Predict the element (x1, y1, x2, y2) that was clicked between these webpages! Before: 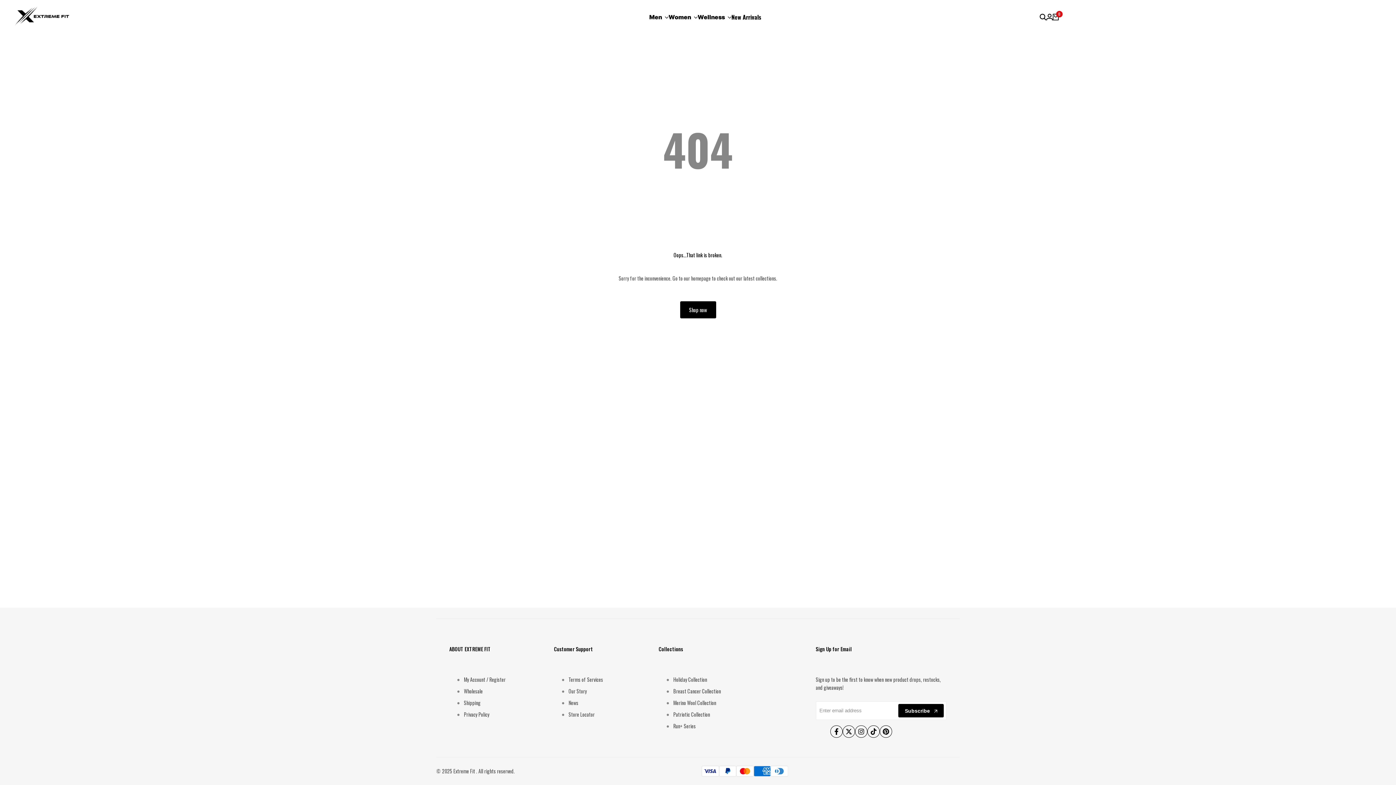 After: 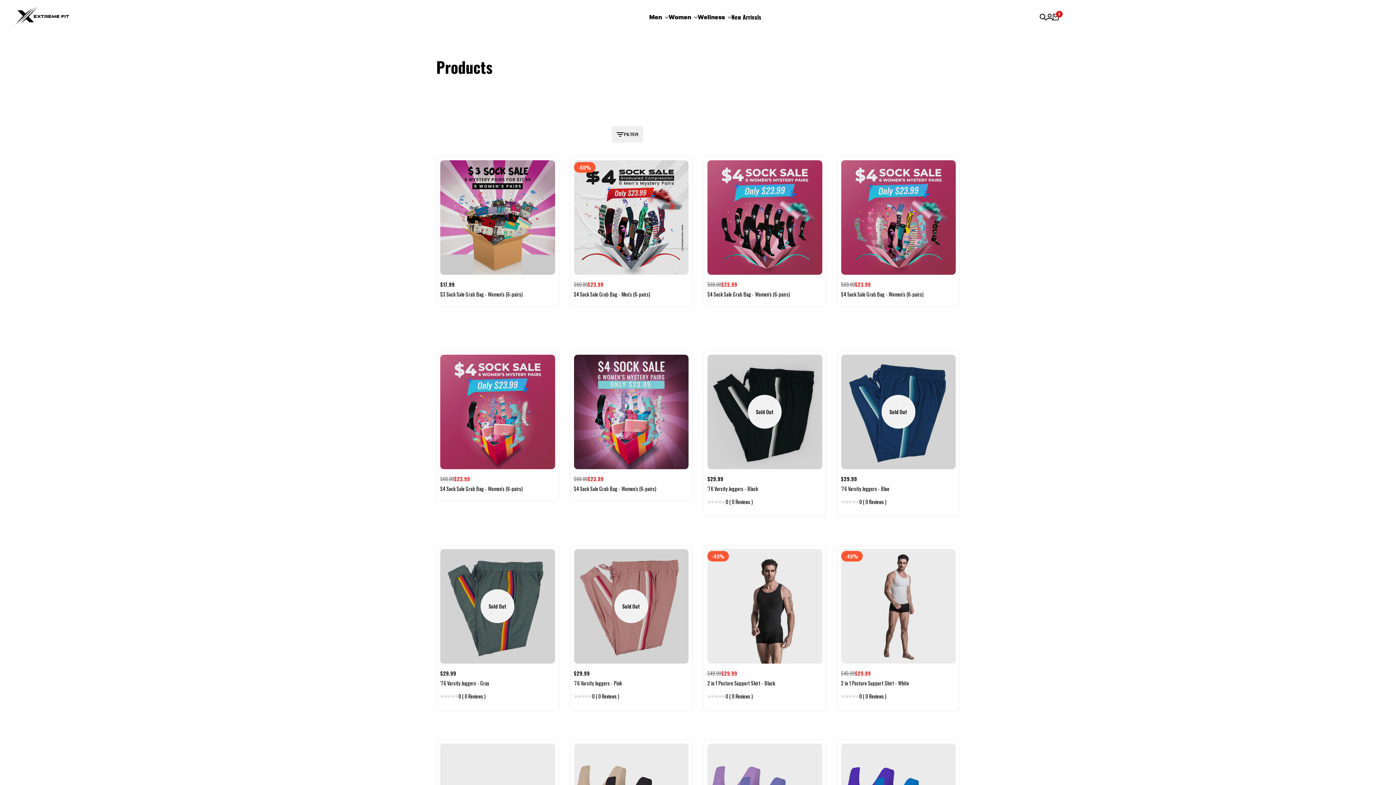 Action: bbox: (680, 301, 716, 318) label: Shop now